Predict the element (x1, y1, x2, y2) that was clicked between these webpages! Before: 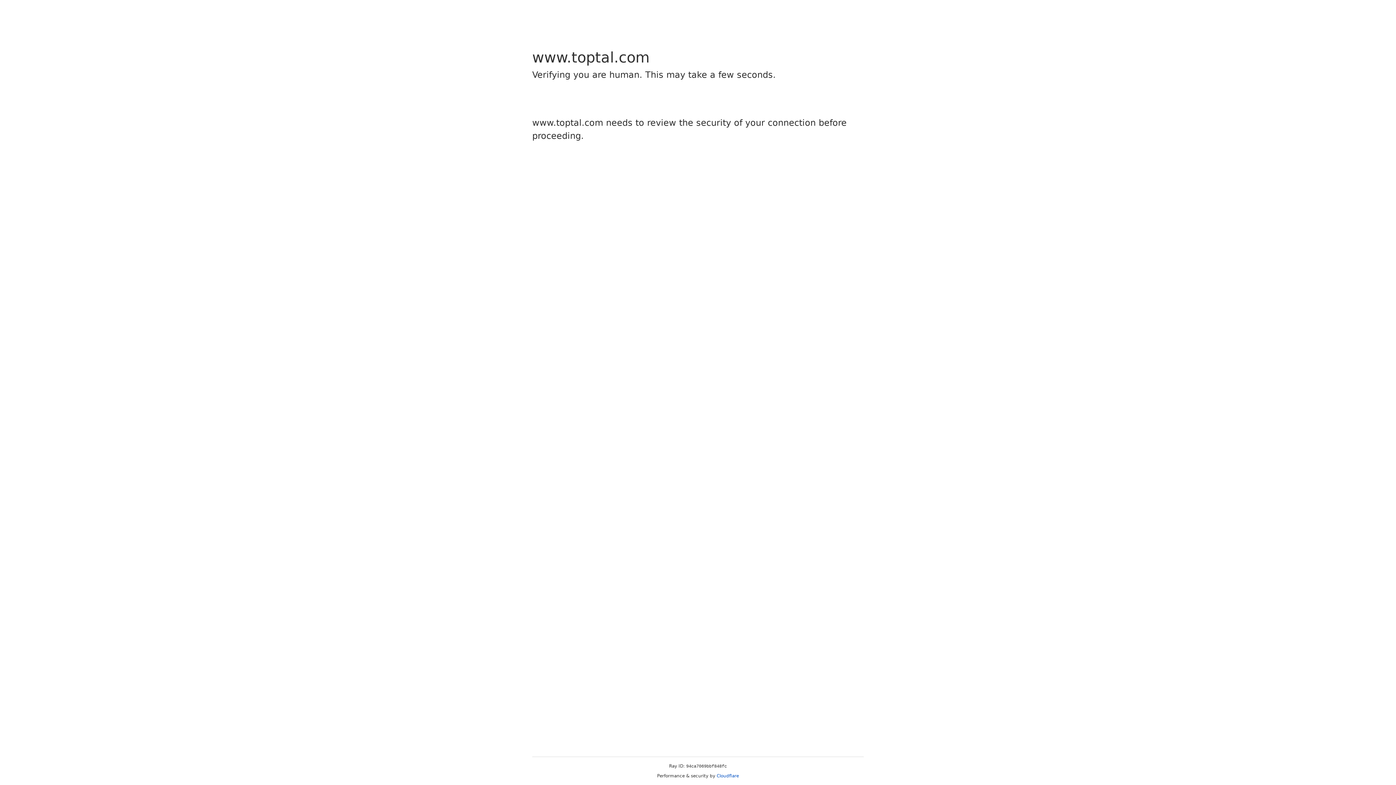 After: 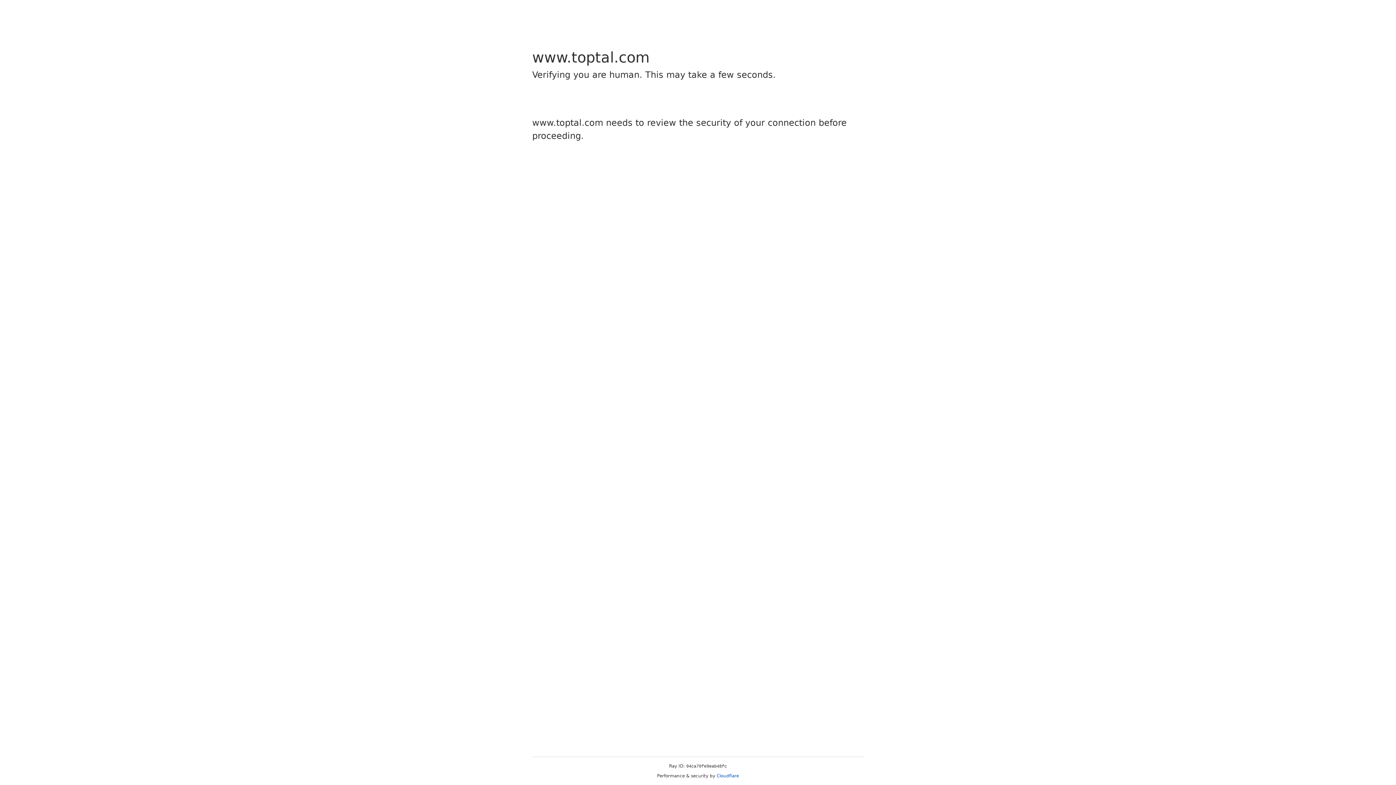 Action: label: Cloudflare bbox: (716, 773, 739, 778)